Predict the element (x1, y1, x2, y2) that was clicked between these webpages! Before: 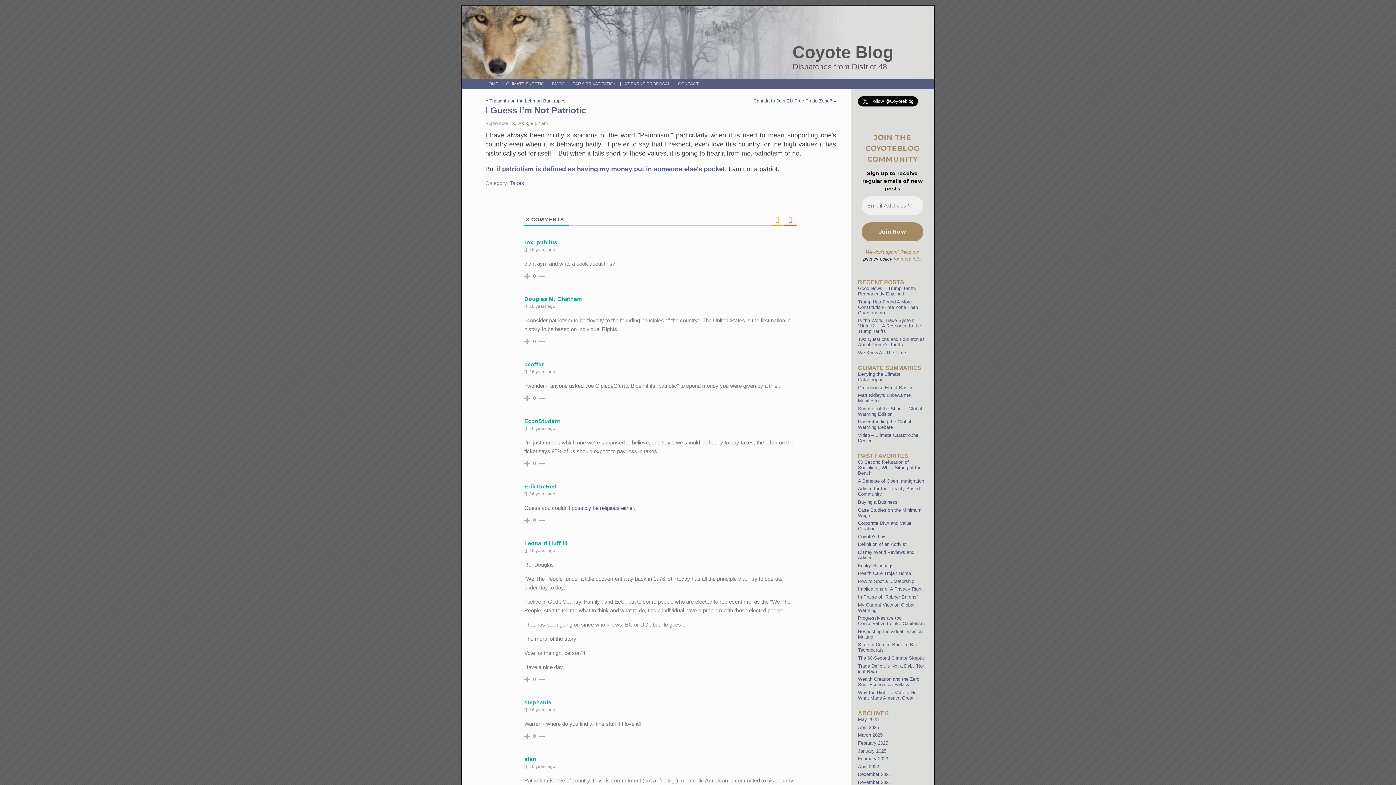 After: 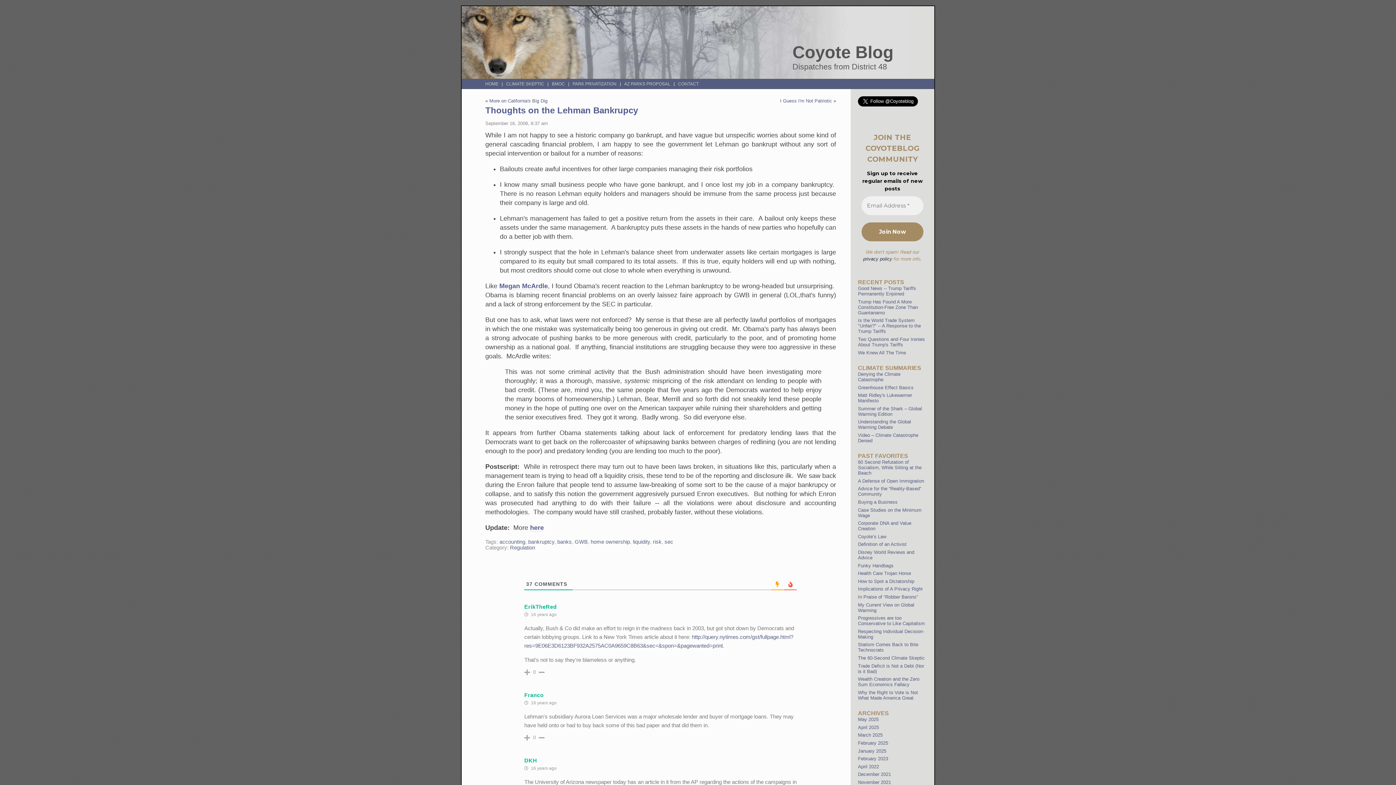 Action: bbox: (489, 98, 565, 103) label: Thoughts on the Lehman Bankrupcy